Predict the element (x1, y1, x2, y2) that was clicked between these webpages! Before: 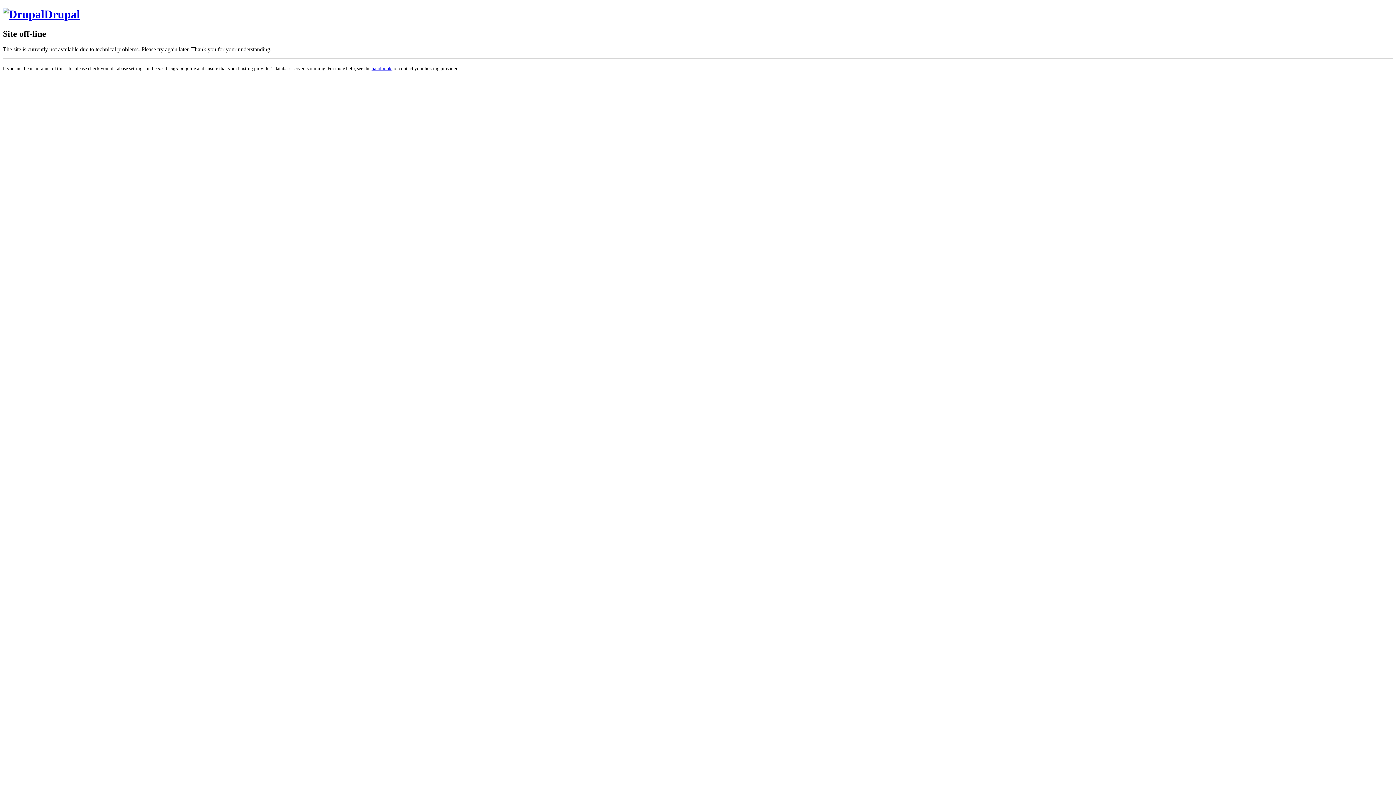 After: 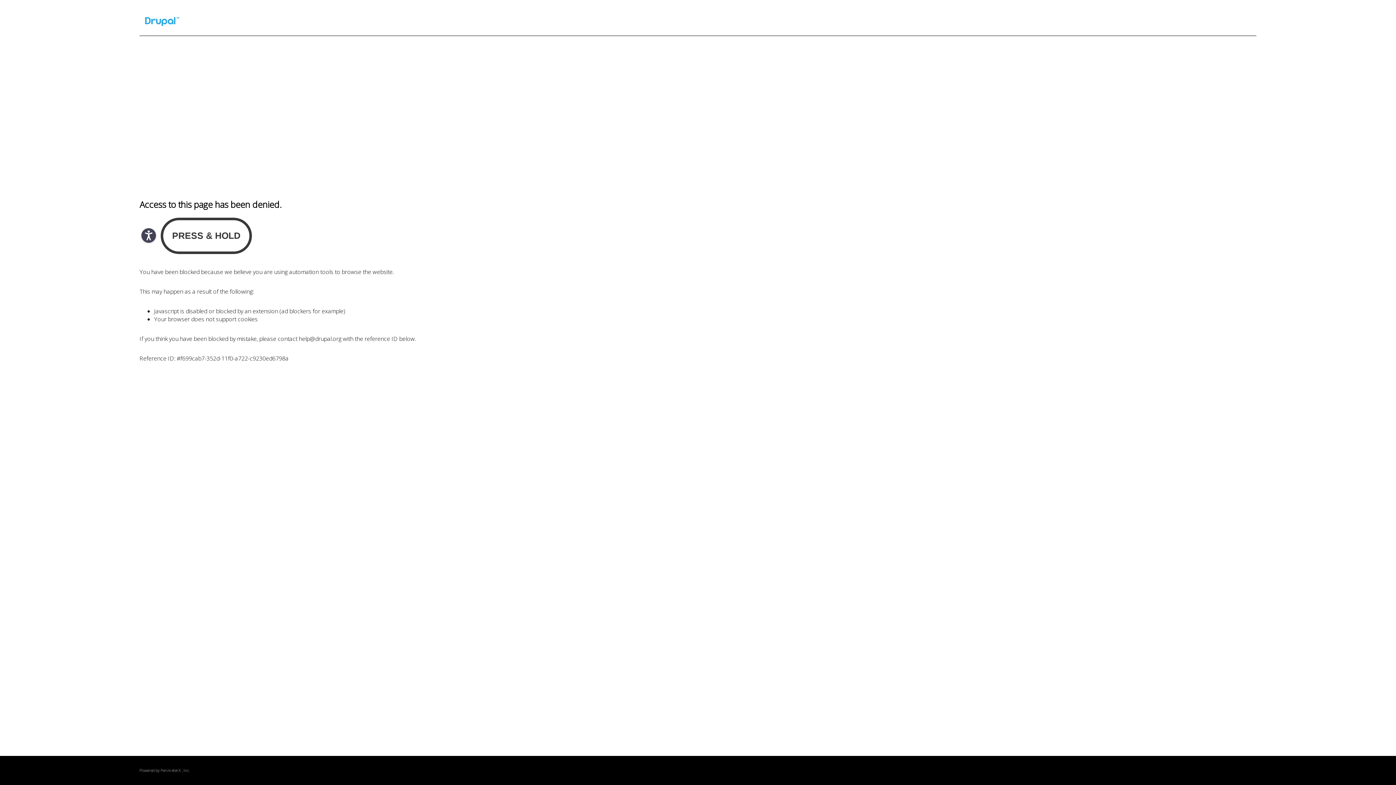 Action: label: handbook bbox: (371, 65, 391, 71)